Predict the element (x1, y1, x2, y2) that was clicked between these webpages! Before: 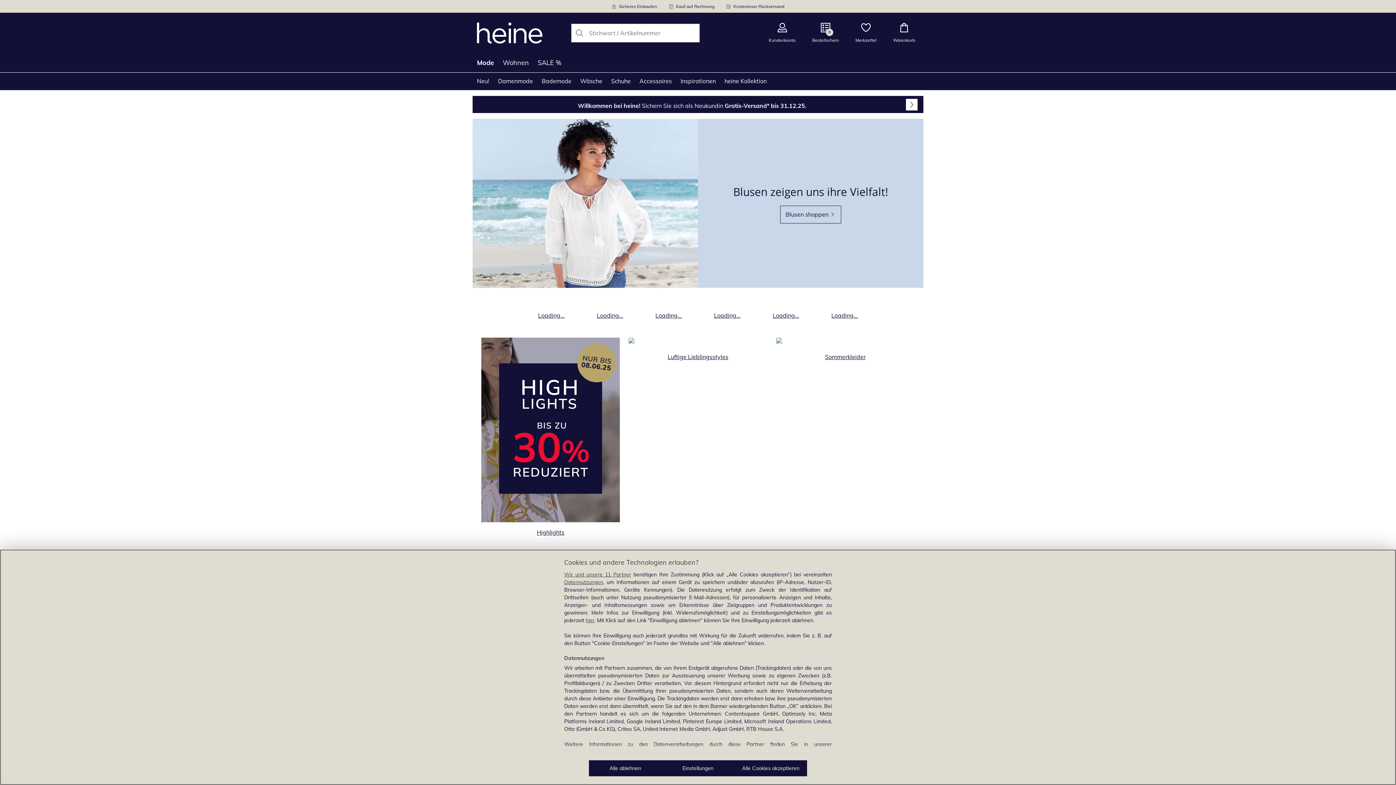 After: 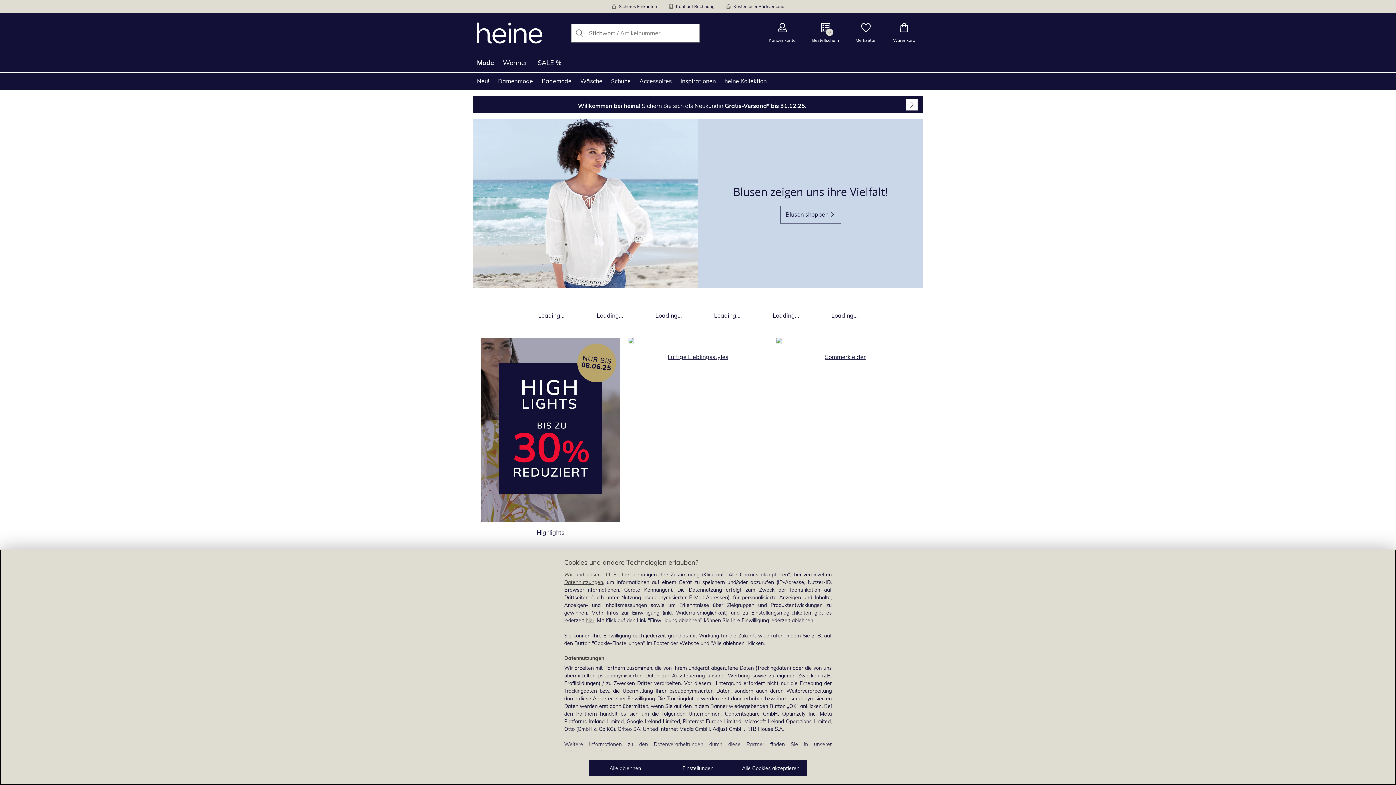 Action: bbox: (702, 305, 752, 320) label: Produktkategorie Loading... öffnen